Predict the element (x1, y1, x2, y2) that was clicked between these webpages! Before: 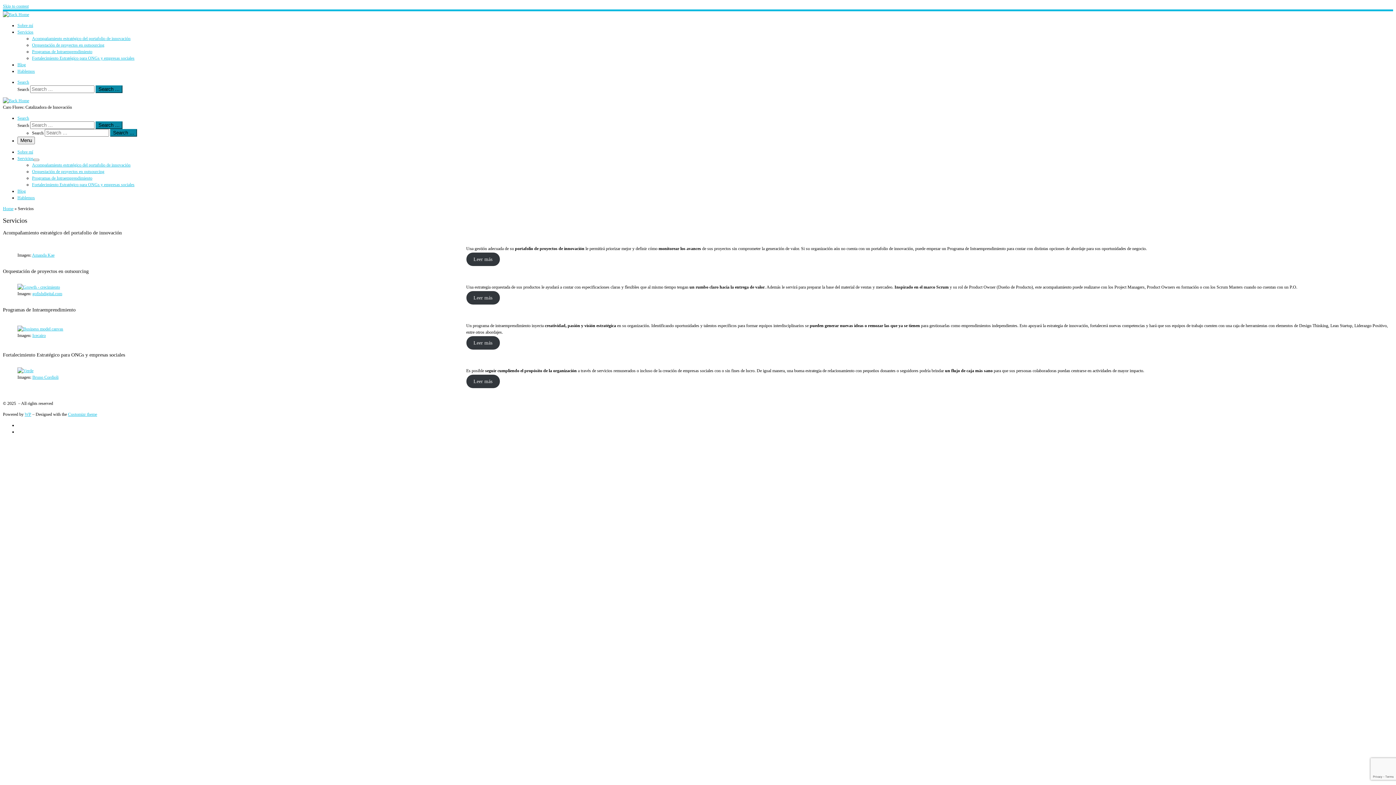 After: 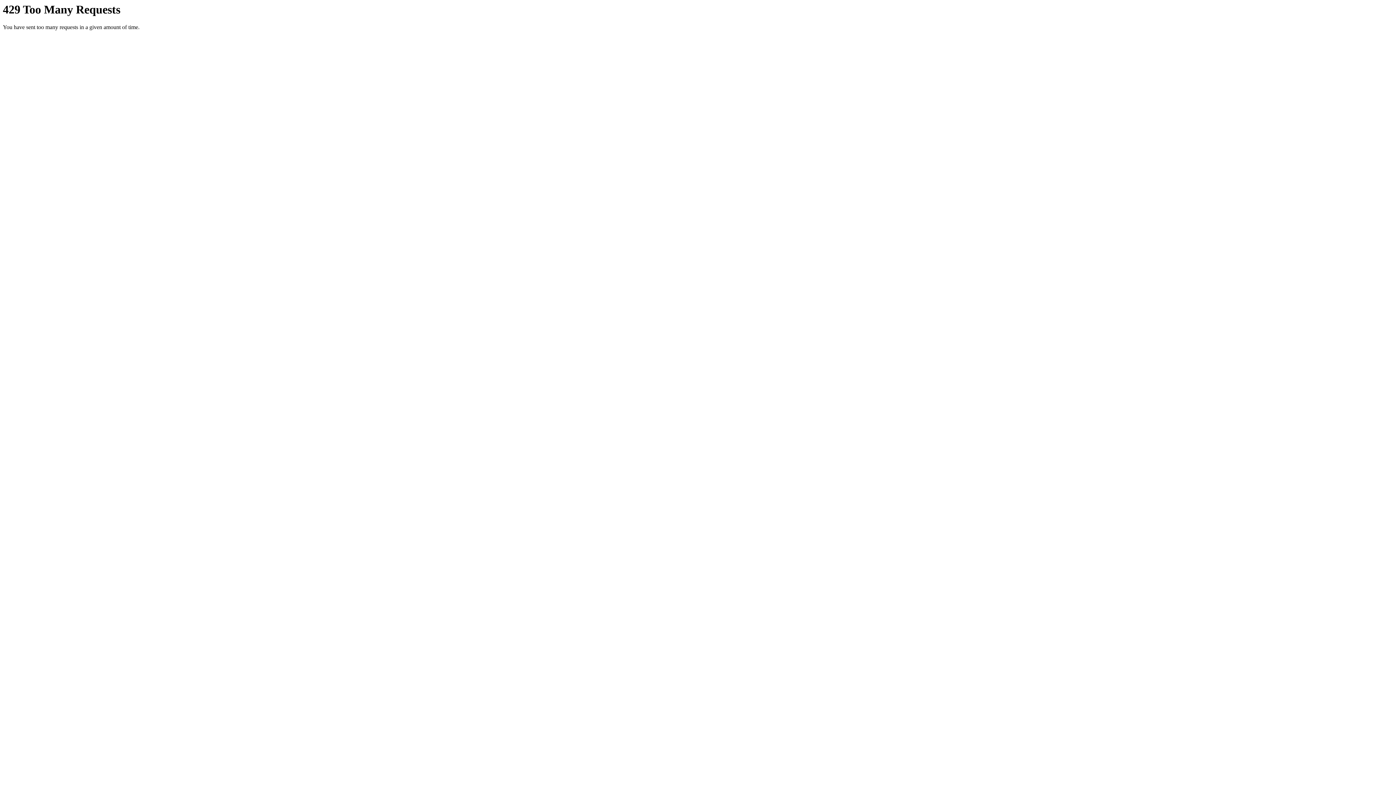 Action: bbox: (32, 374, 58, 380) label: Bruno Cordioli